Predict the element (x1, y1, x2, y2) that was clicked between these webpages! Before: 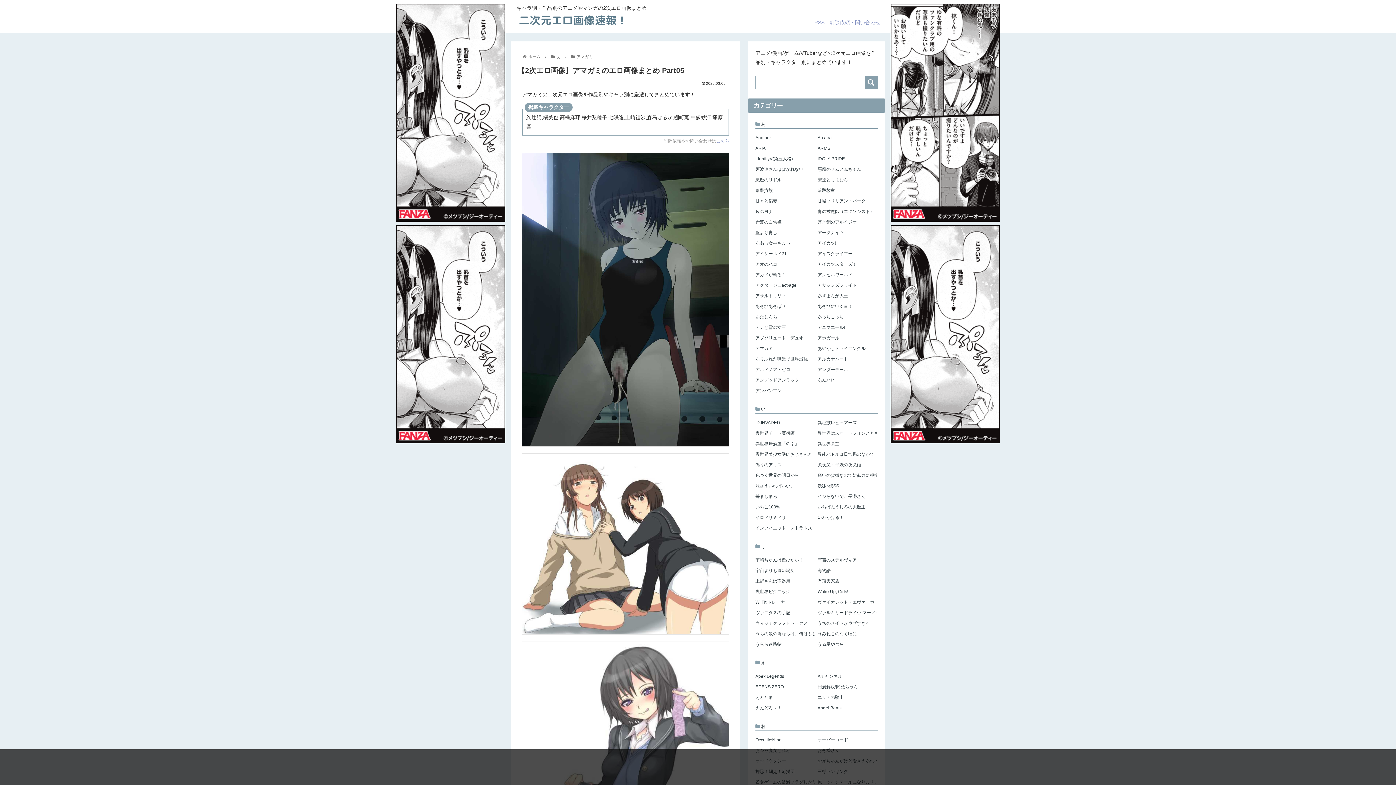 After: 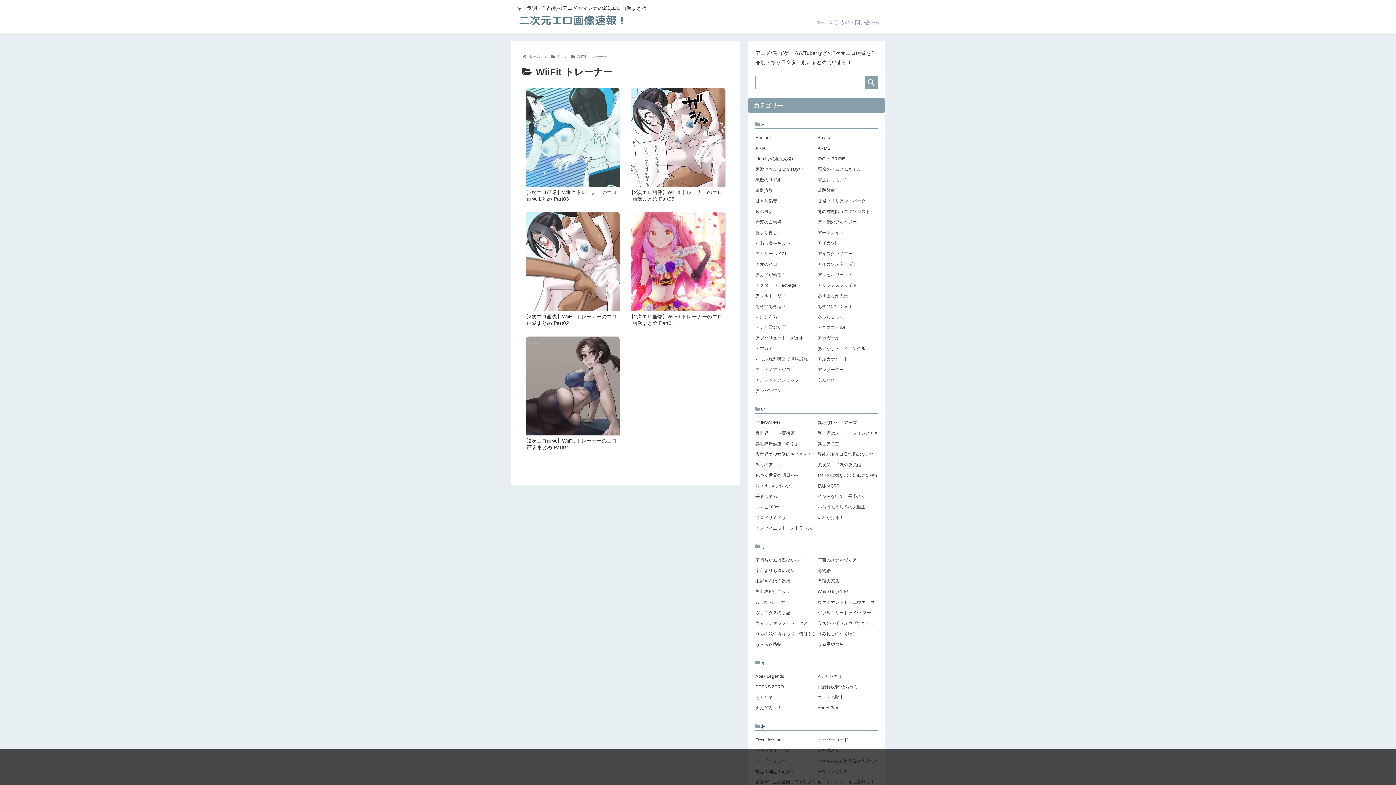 Action: label: WiiFit トレーナー bbox: (755, 598, 814, 606)